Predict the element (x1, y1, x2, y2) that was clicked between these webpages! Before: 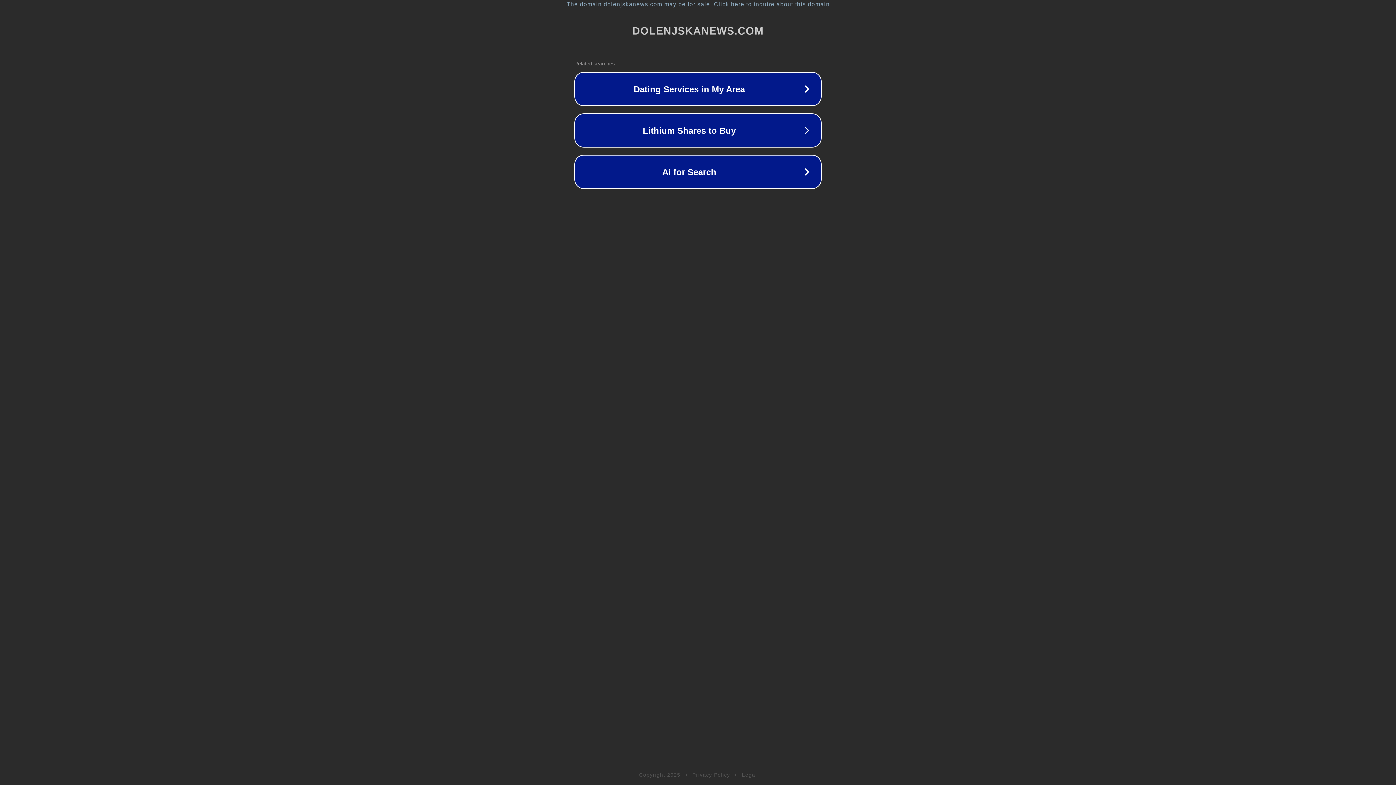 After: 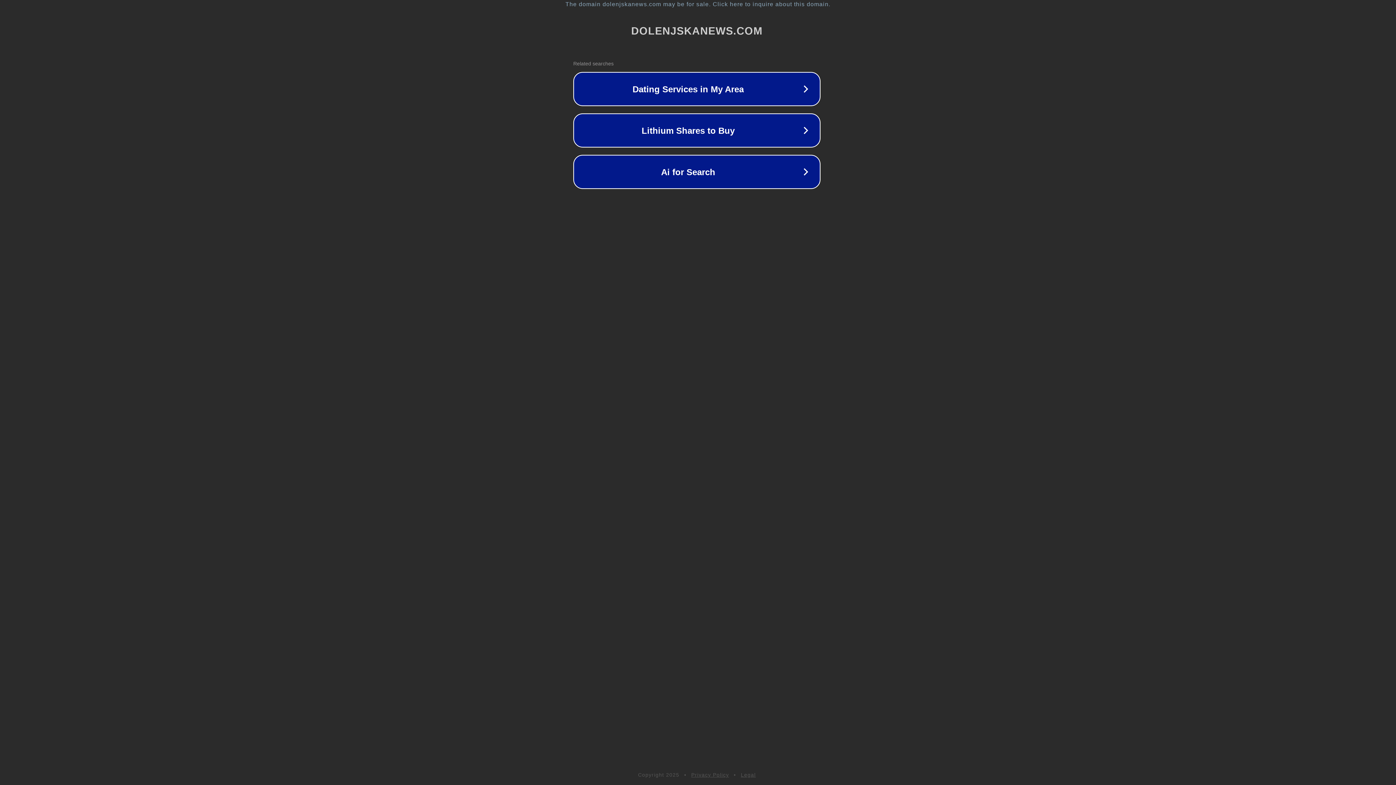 Action: bbox: (1, 1, 1397, 7) label: The domain dolenjskanews.com may be for sale. Click here to inquire about this domain.